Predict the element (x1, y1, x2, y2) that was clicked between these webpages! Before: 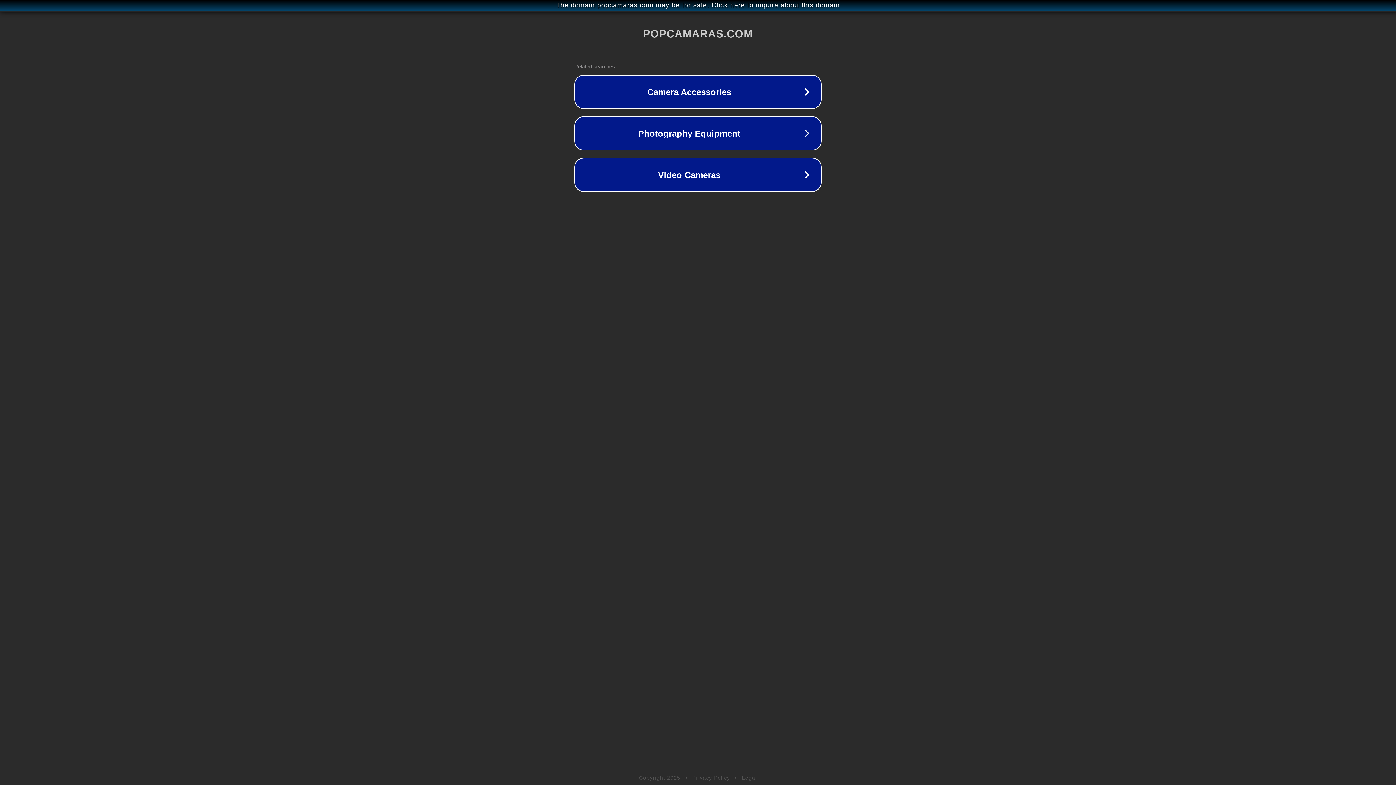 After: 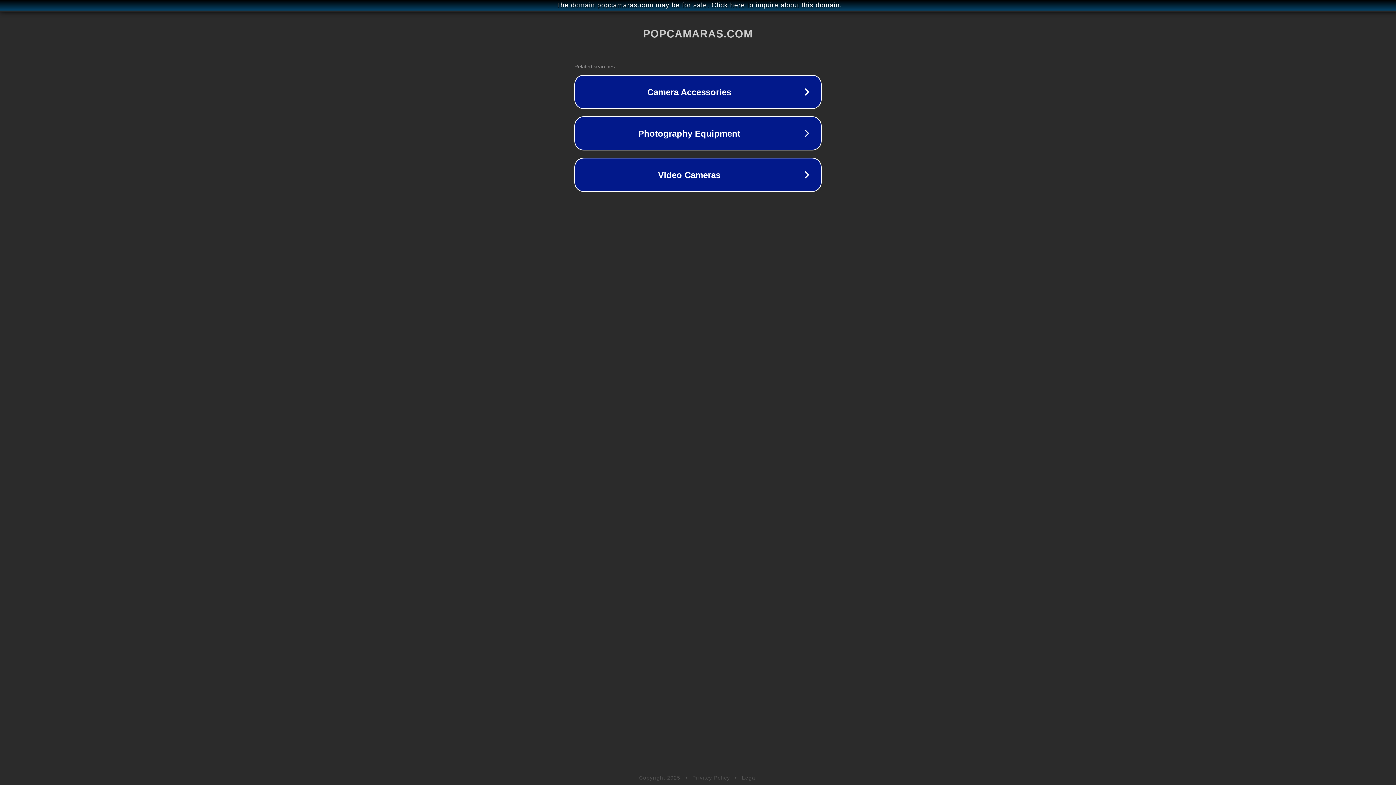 Action: bbox: (742, 775, 757, 781) label: Legal